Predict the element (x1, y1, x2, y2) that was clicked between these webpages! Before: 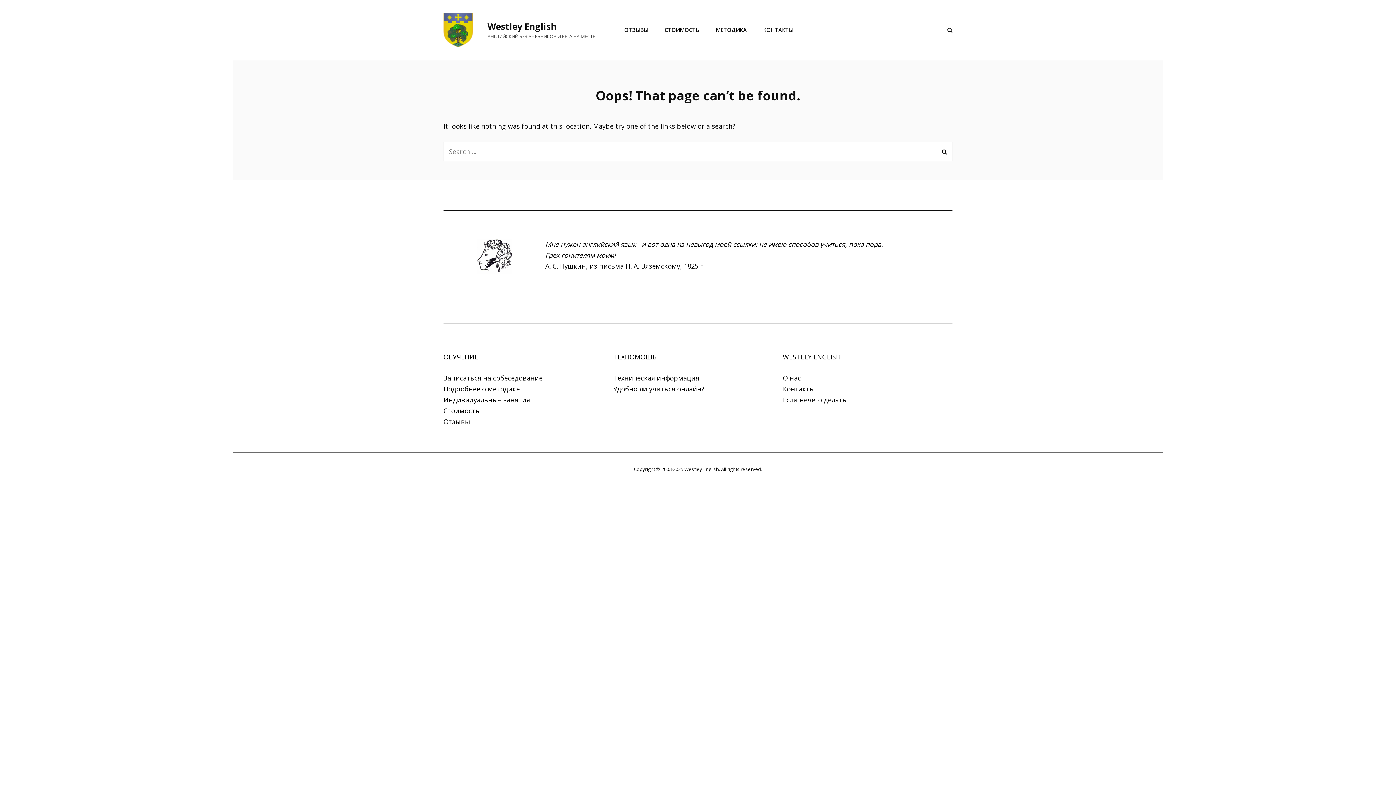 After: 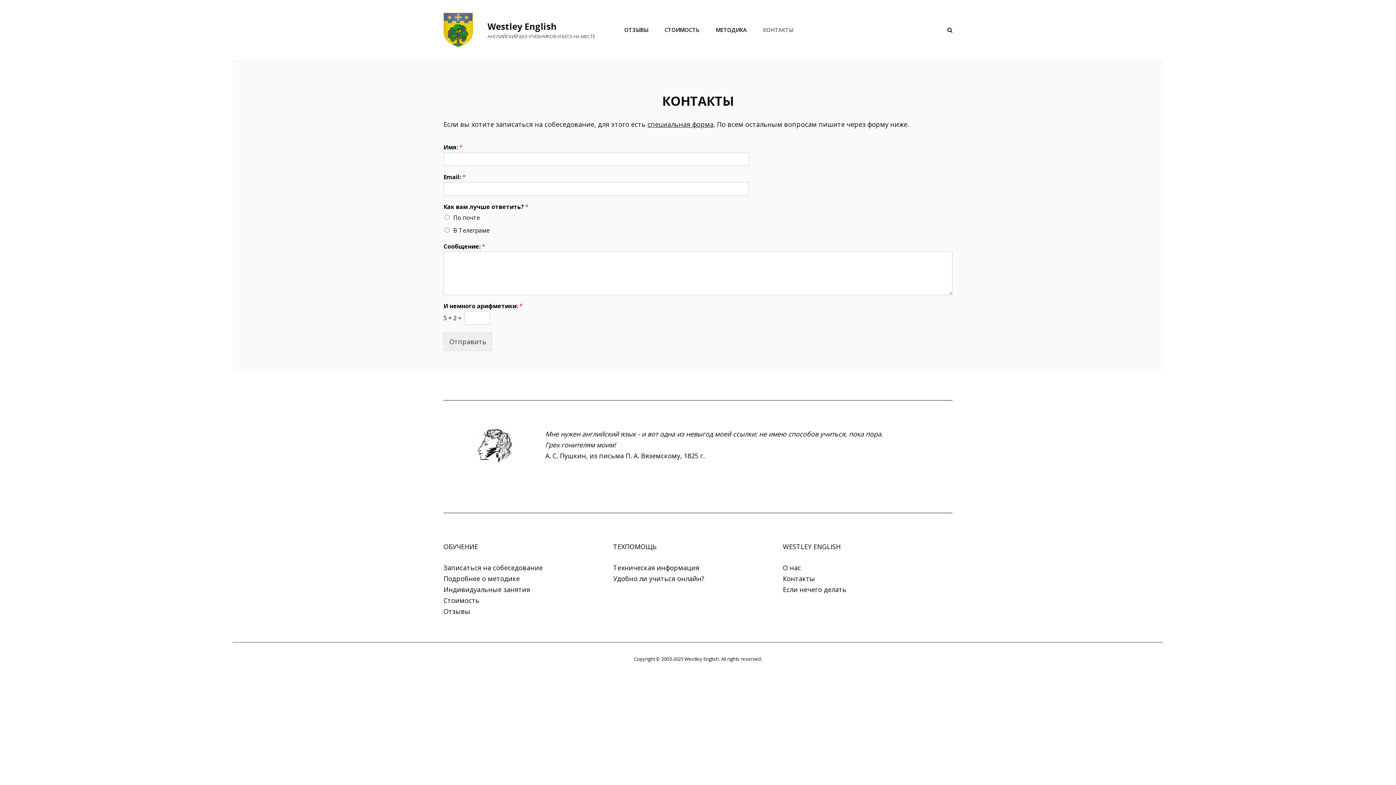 Action: label: Контакты
 bbox: (783, 384, 815, 393)